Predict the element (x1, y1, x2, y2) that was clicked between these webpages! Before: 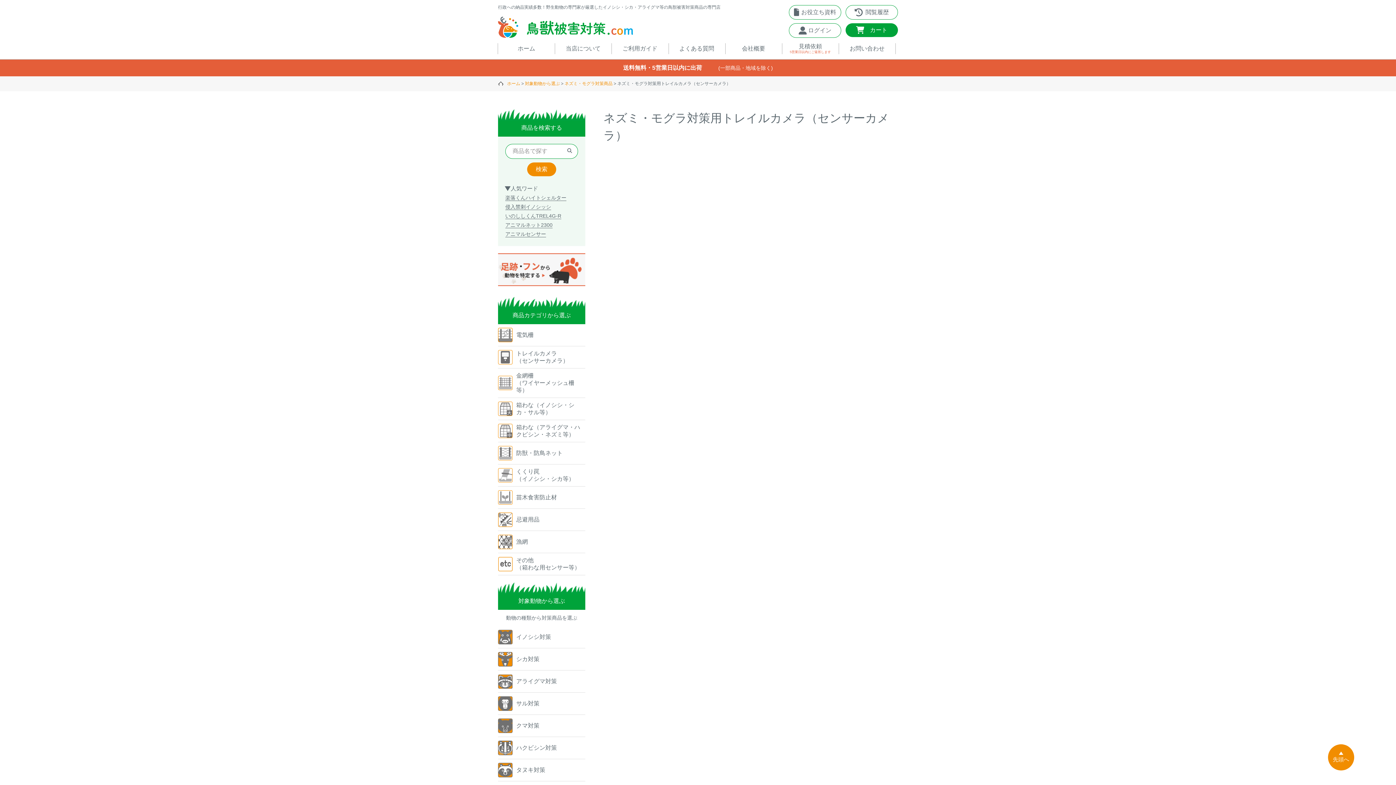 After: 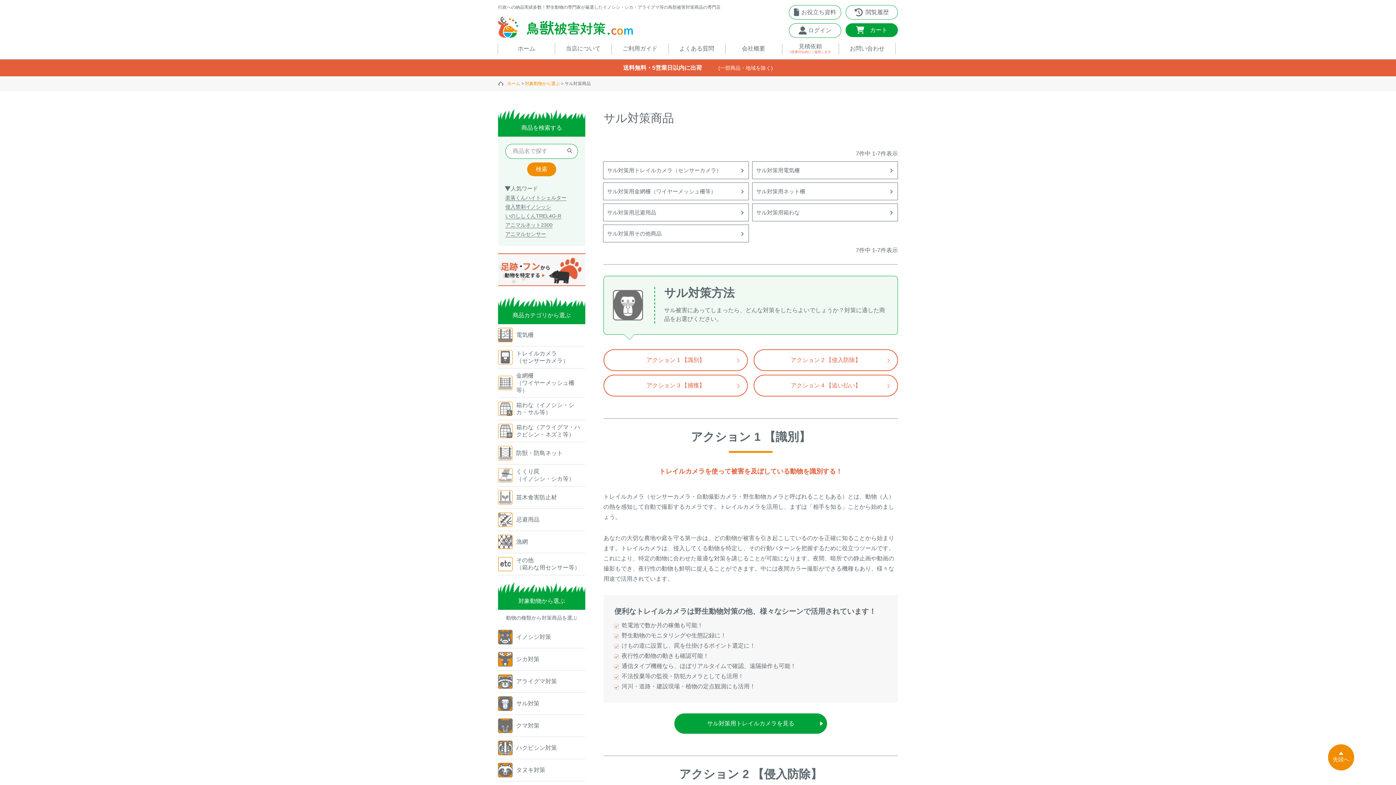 Action: label: サル対策 bbox: (516, 700, 585, 707)